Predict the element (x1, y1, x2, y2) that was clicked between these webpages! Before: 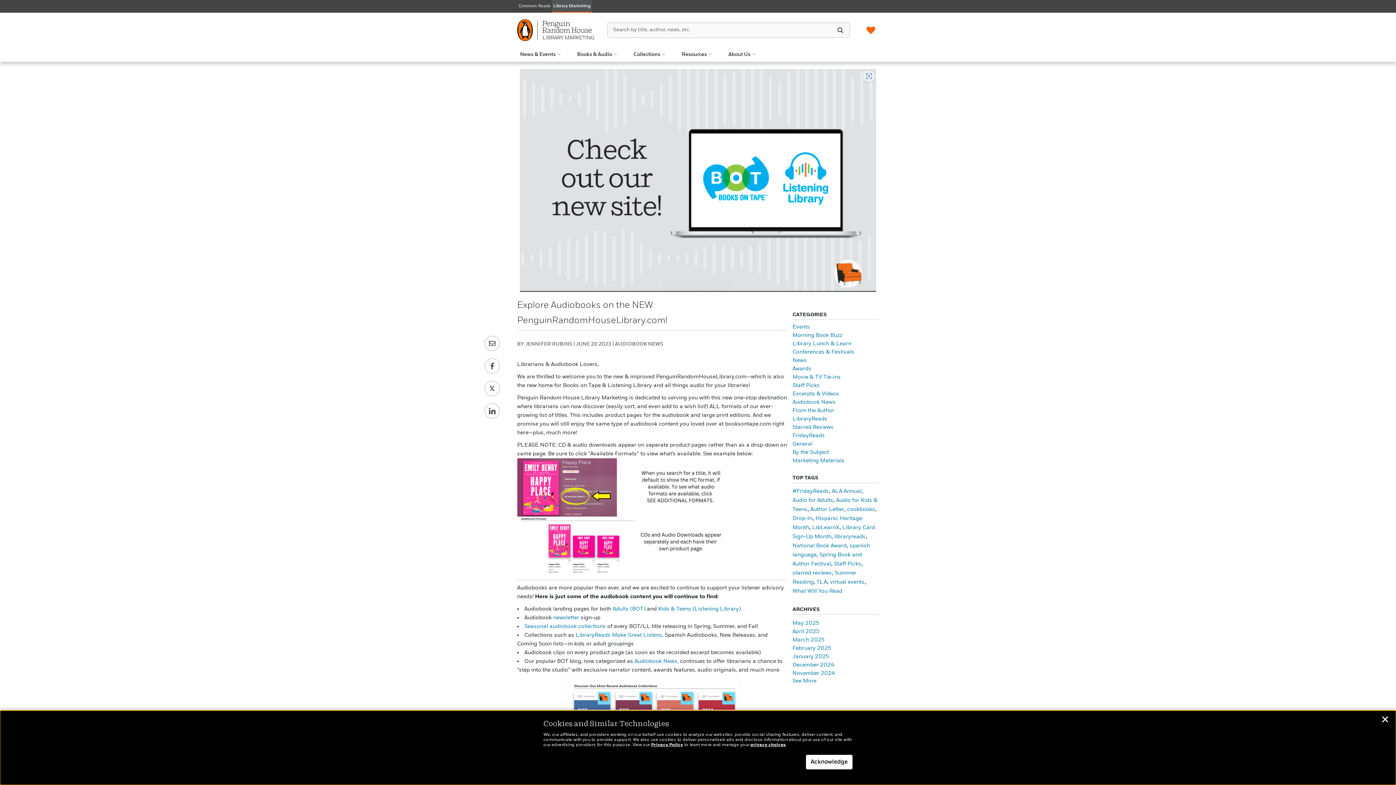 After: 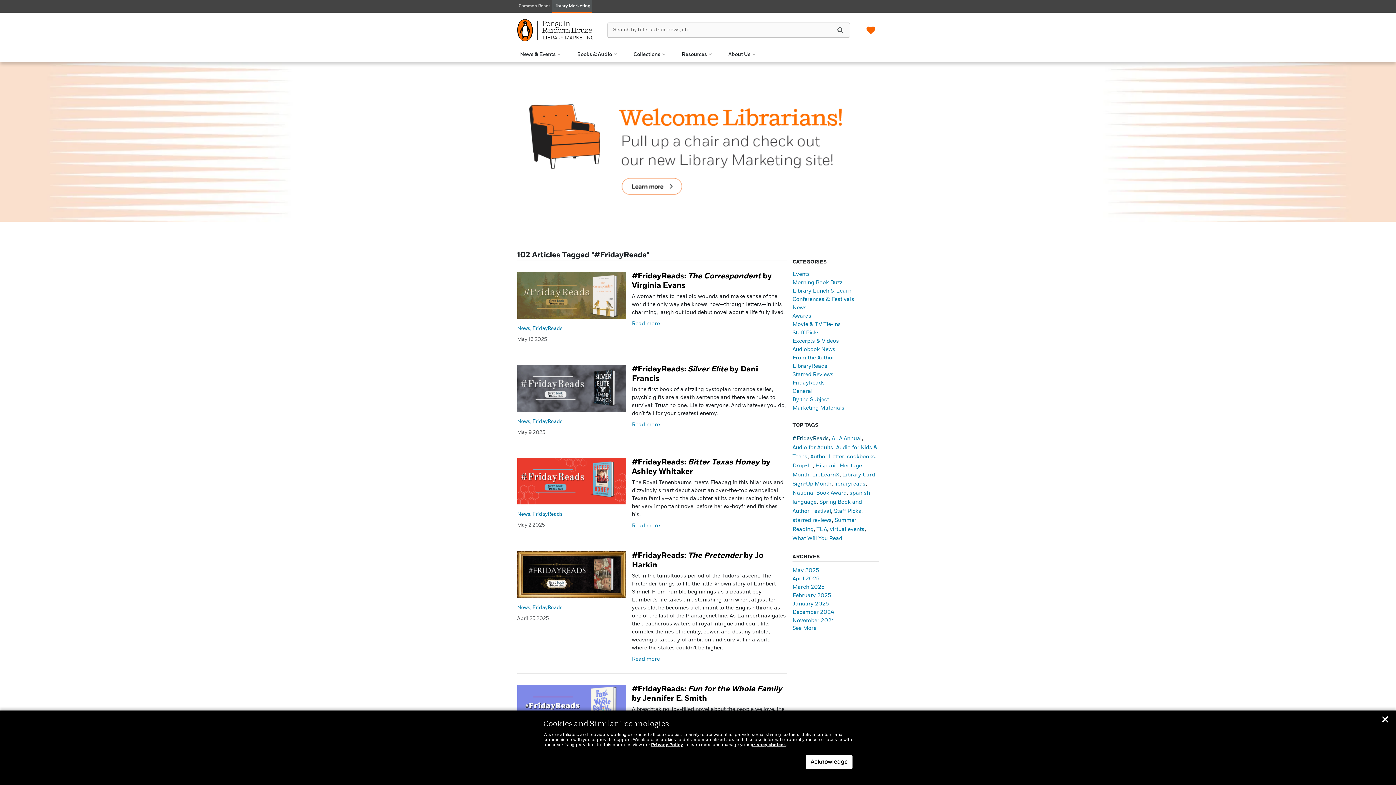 Action: bbox: (792, 488, 829, 494) label: #FridayReads (102 items)